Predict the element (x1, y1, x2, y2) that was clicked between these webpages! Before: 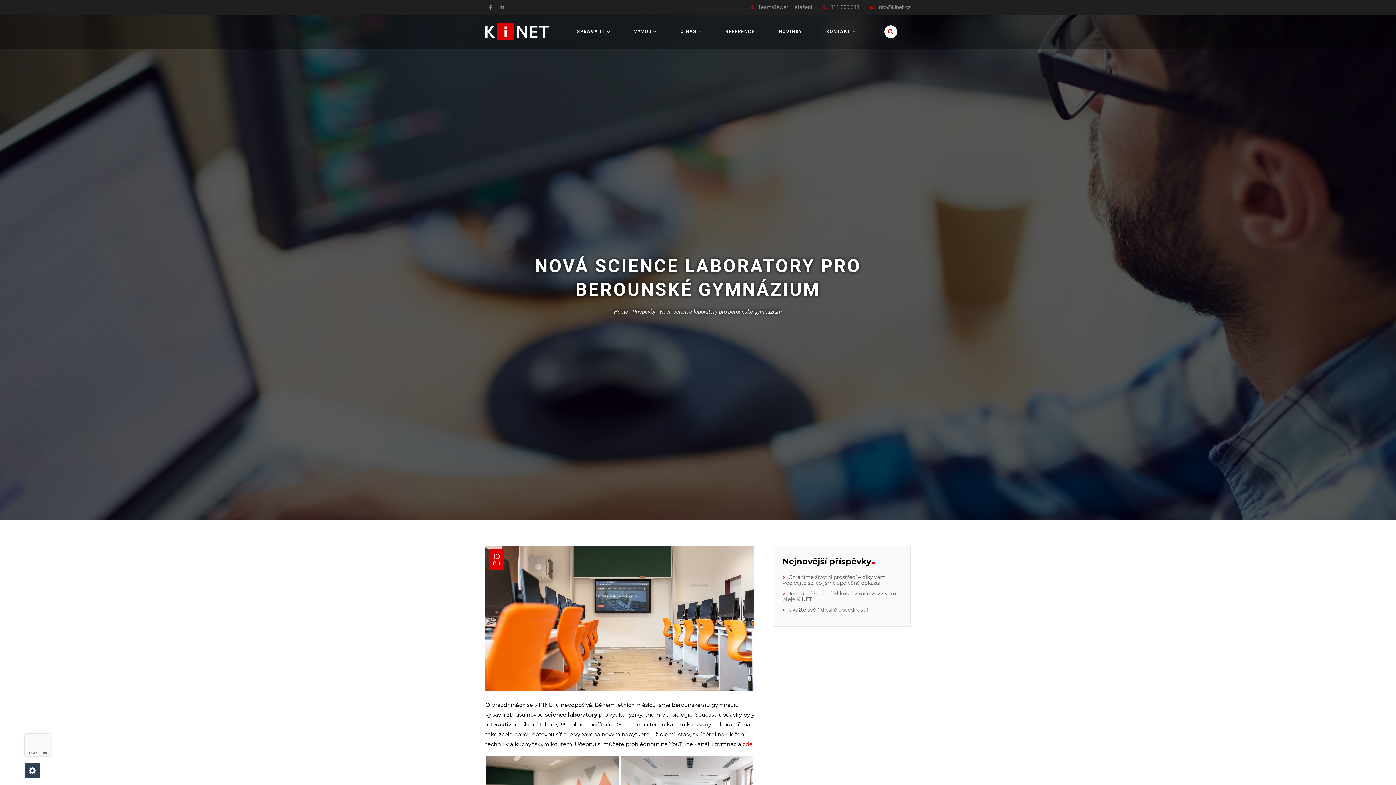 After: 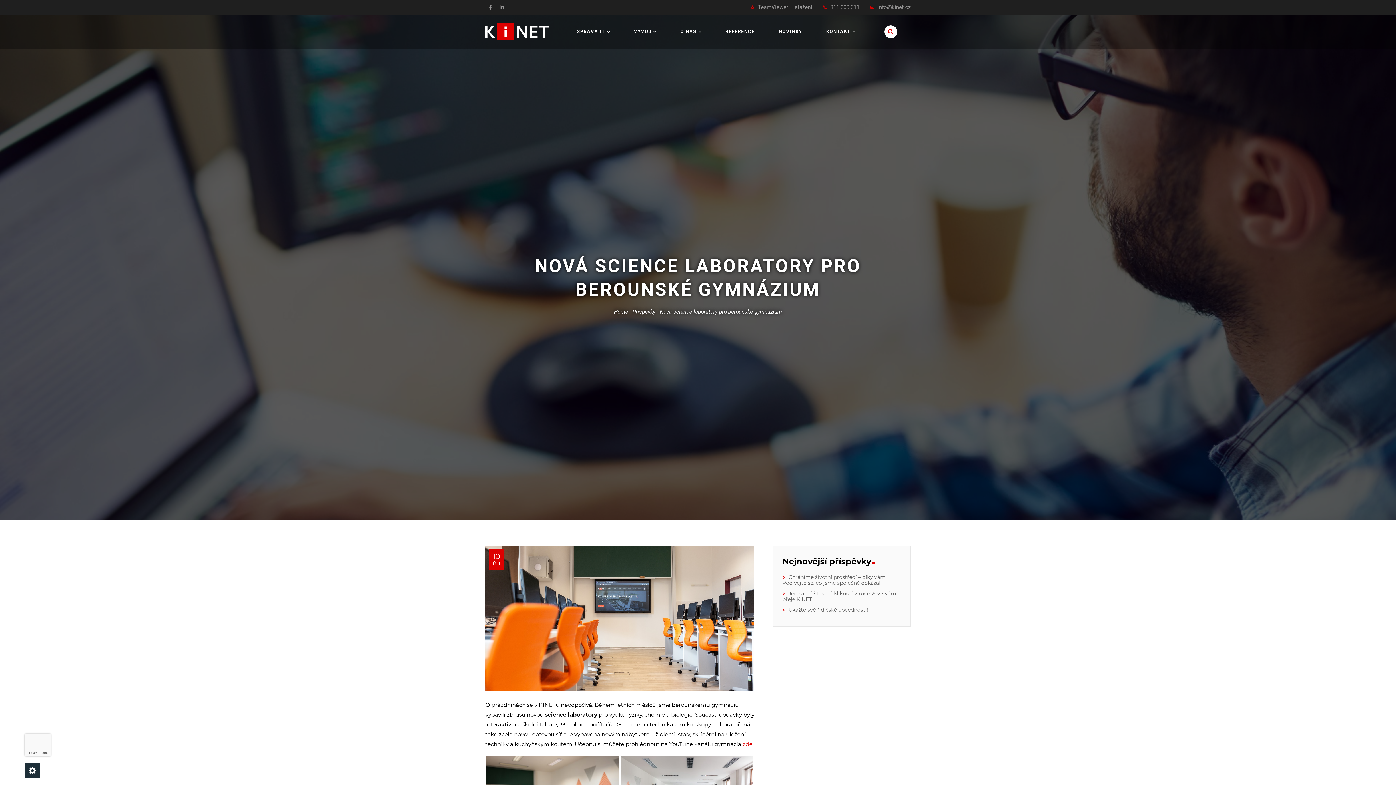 Action: bbox: (25, 763, 39, 778) label: Nastavení cookies